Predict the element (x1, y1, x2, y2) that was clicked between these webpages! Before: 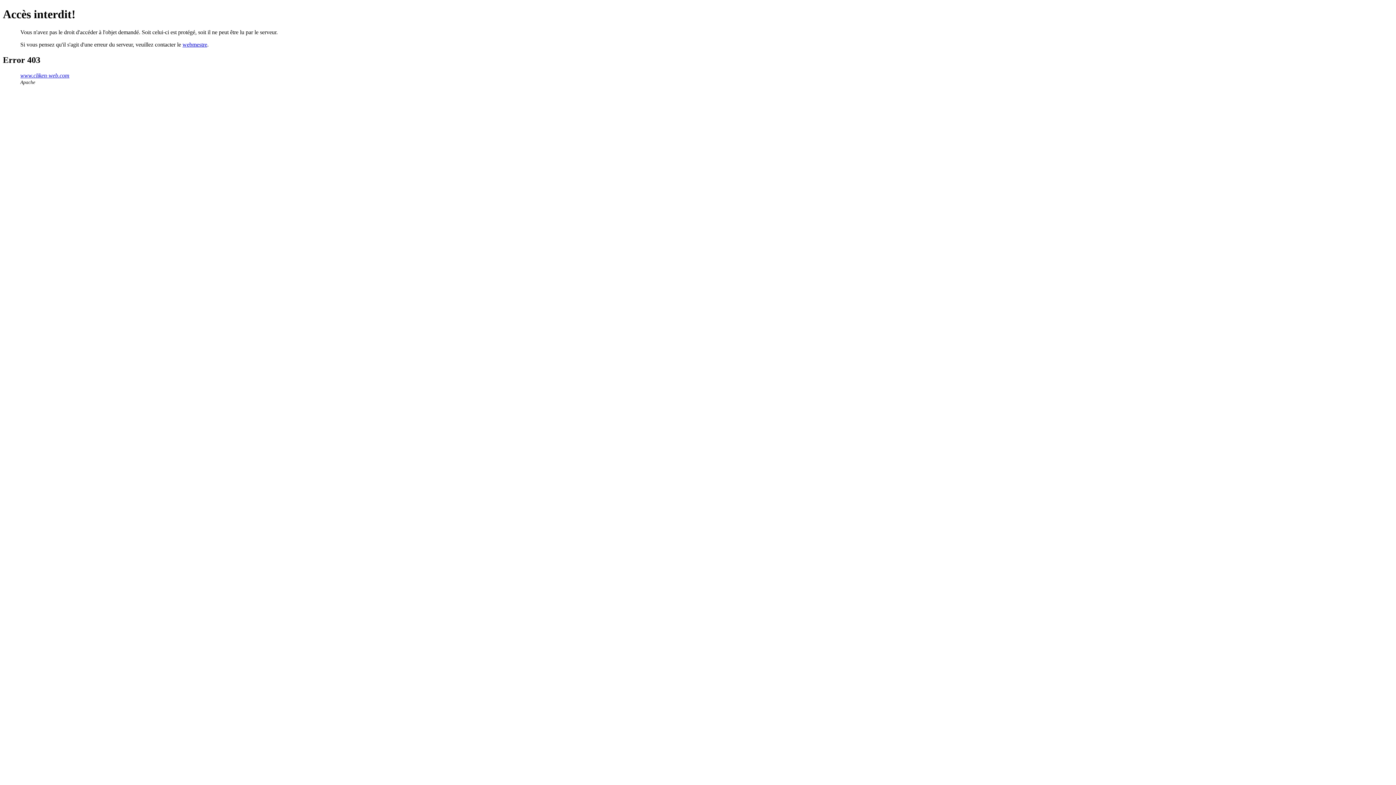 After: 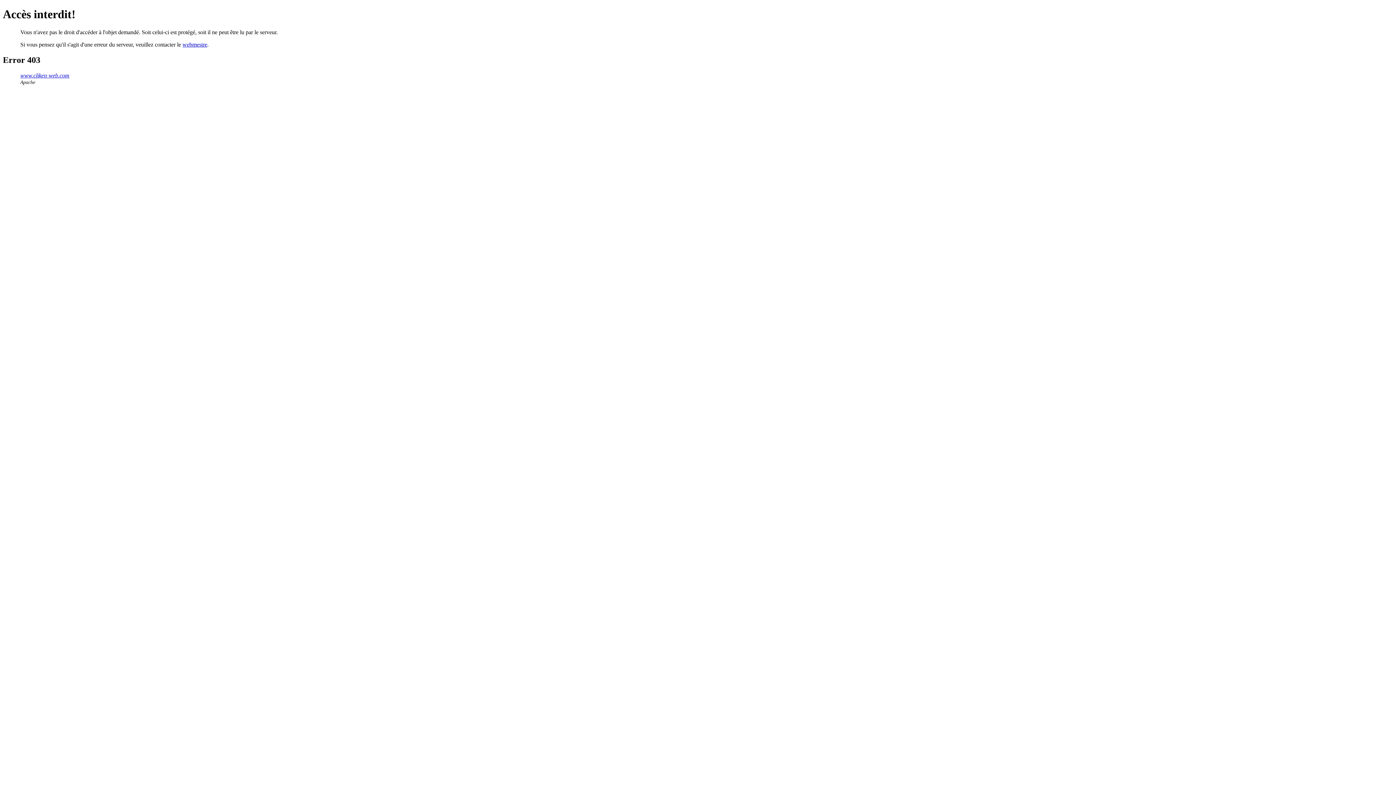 Action: label: webmestre bbox: (182, 41, 207, 47)